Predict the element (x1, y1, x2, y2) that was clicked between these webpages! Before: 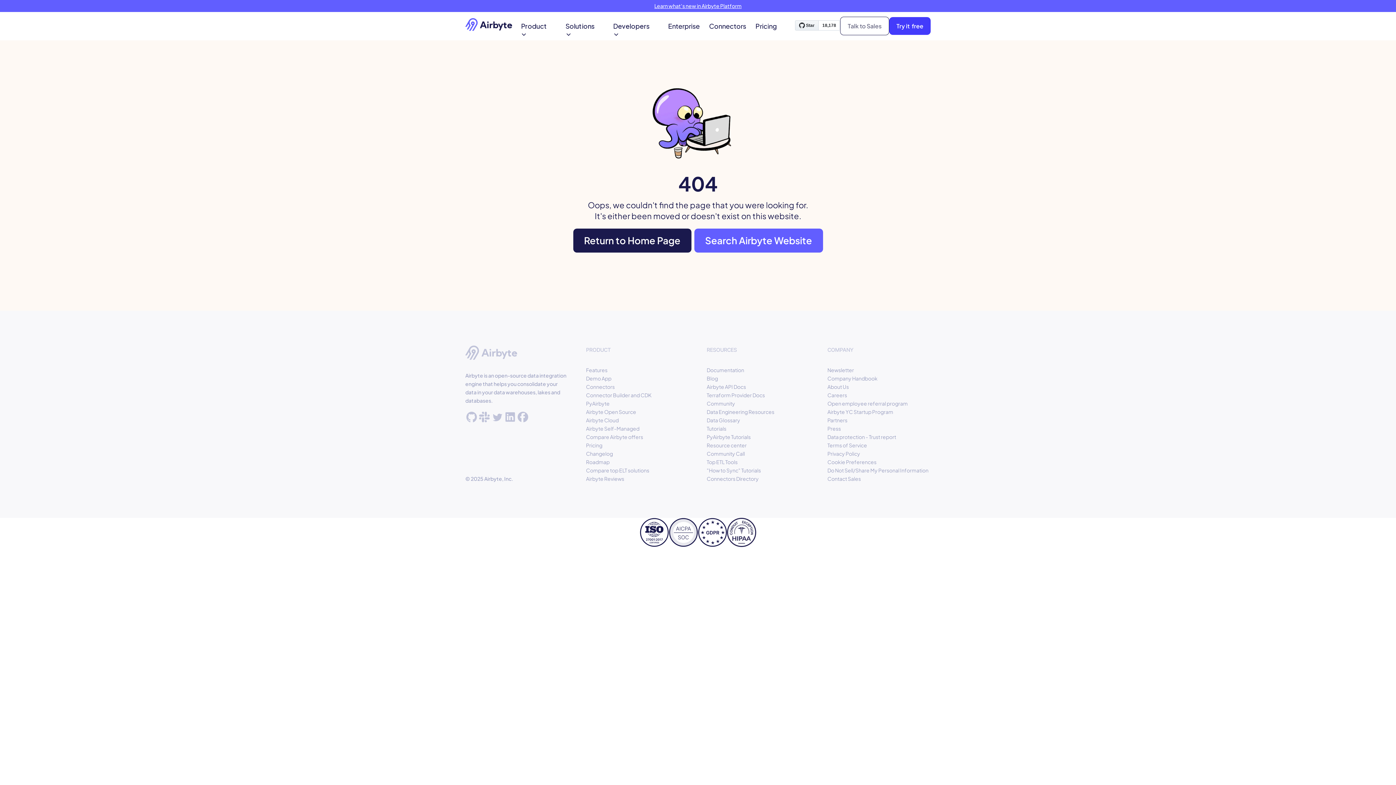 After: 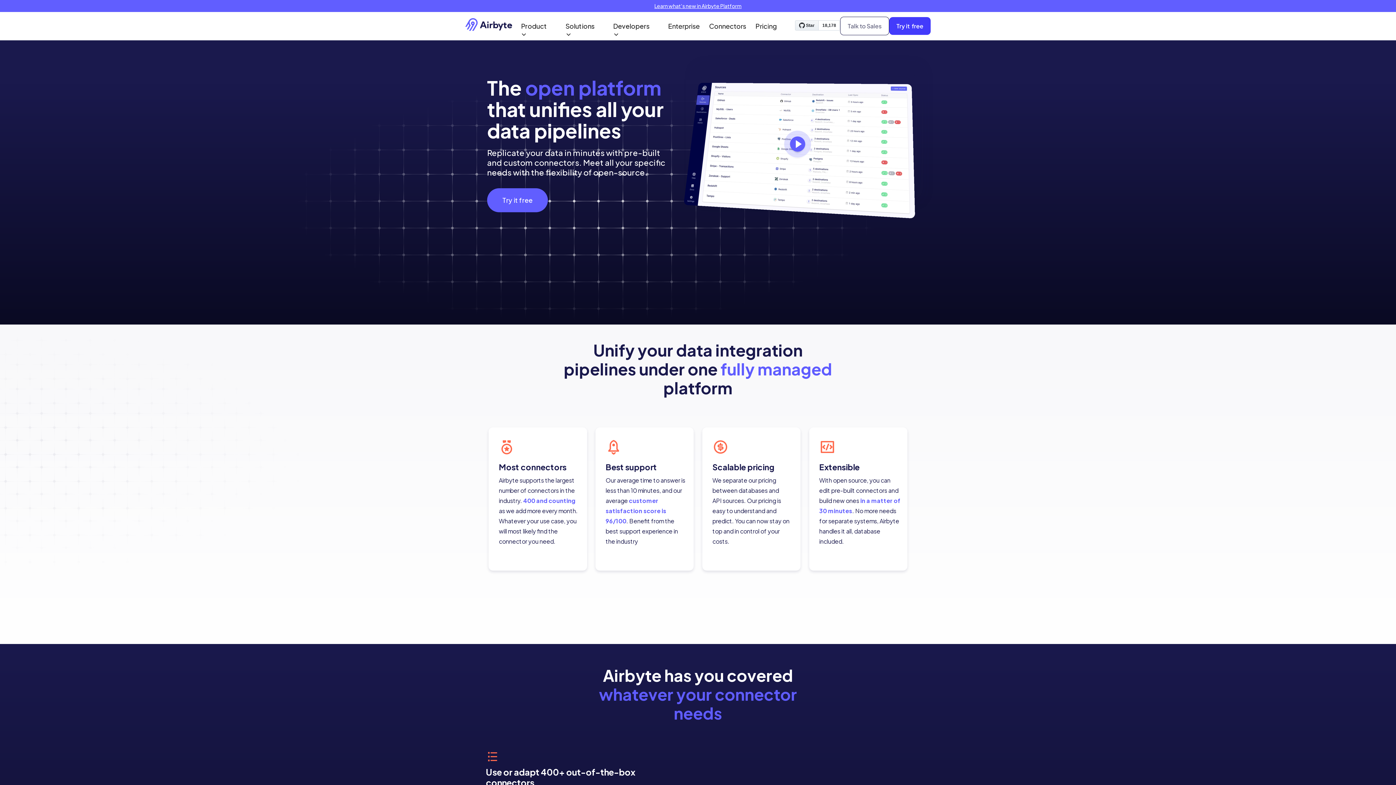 Action: label: Features bbox: (586, 366, 689, 374)